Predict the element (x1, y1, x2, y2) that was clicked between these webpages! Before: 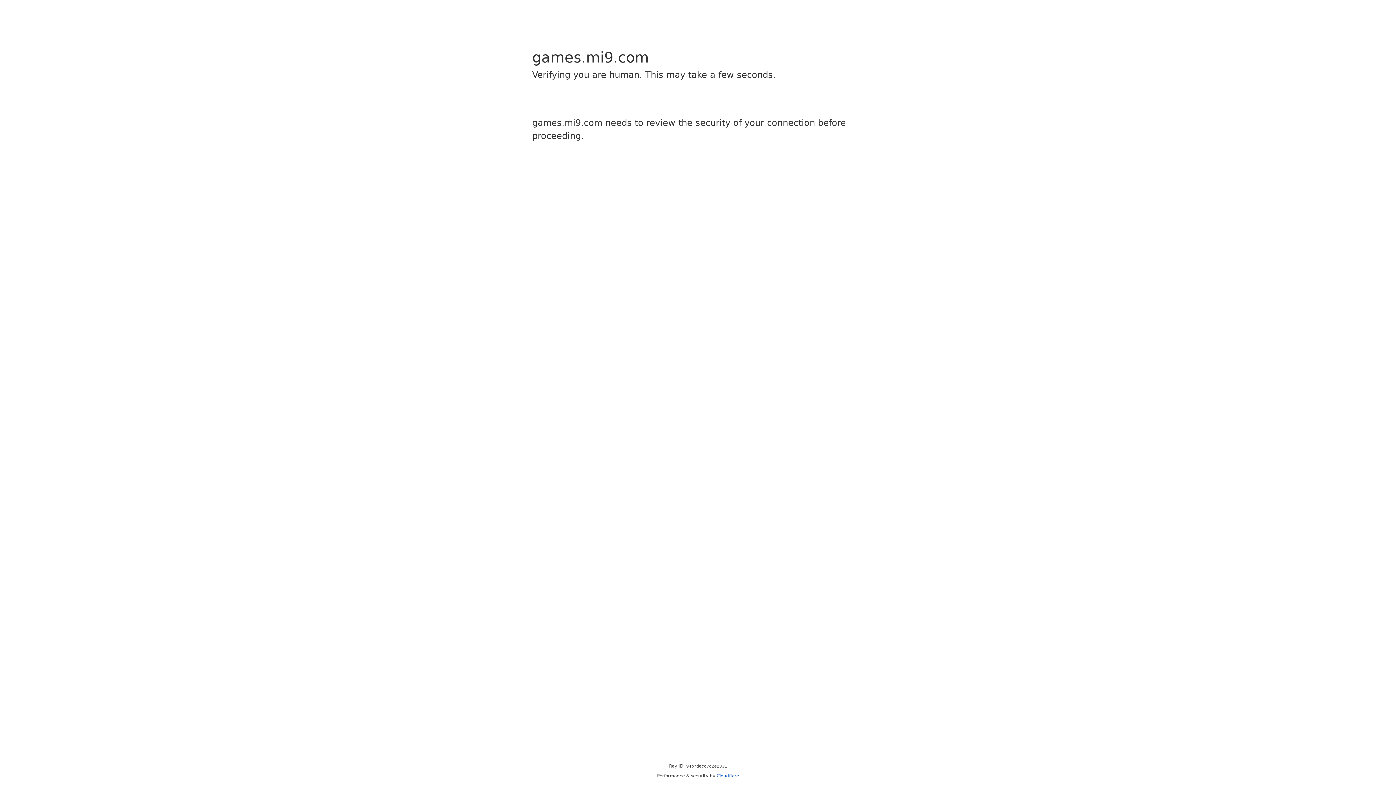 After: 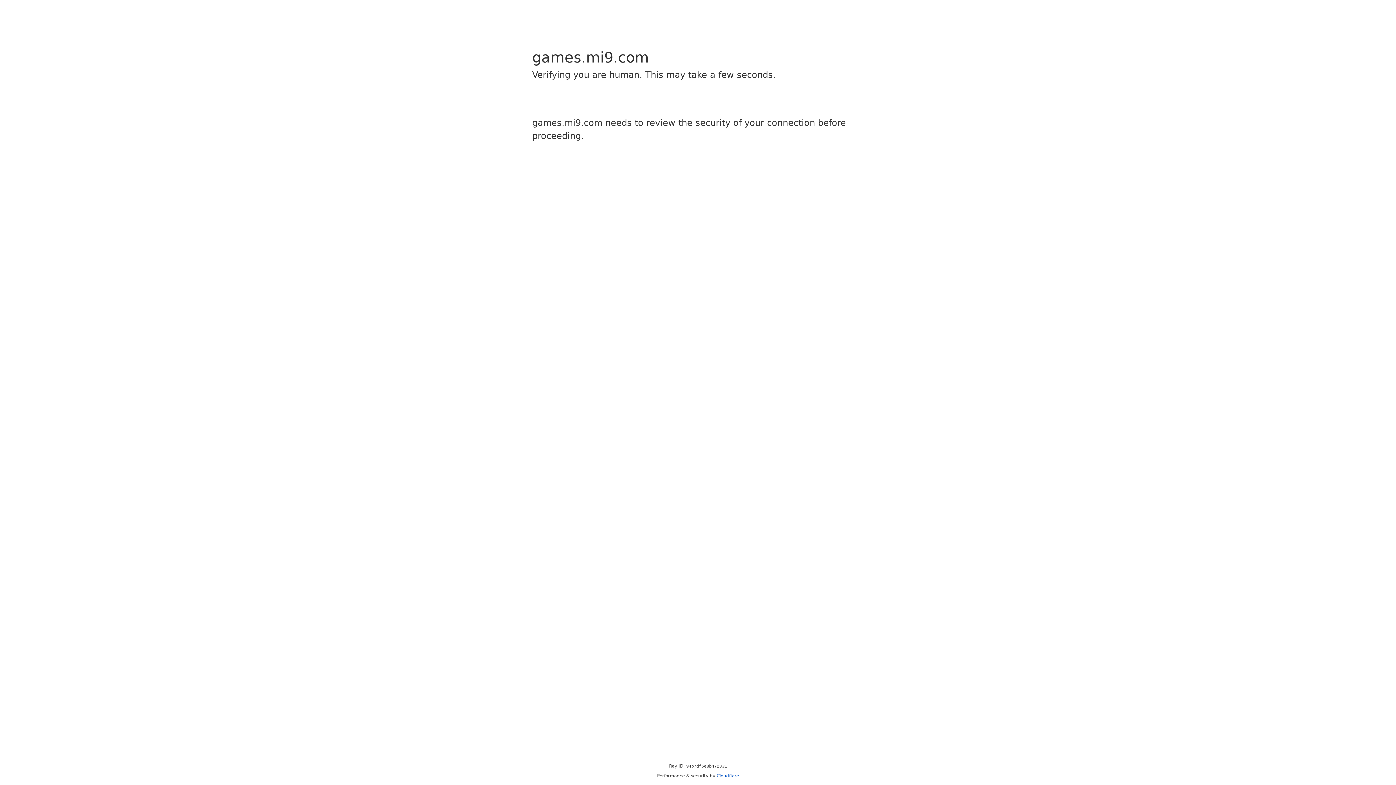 Action: bbox: (716, 773, 739, 778) label: Cloudflare